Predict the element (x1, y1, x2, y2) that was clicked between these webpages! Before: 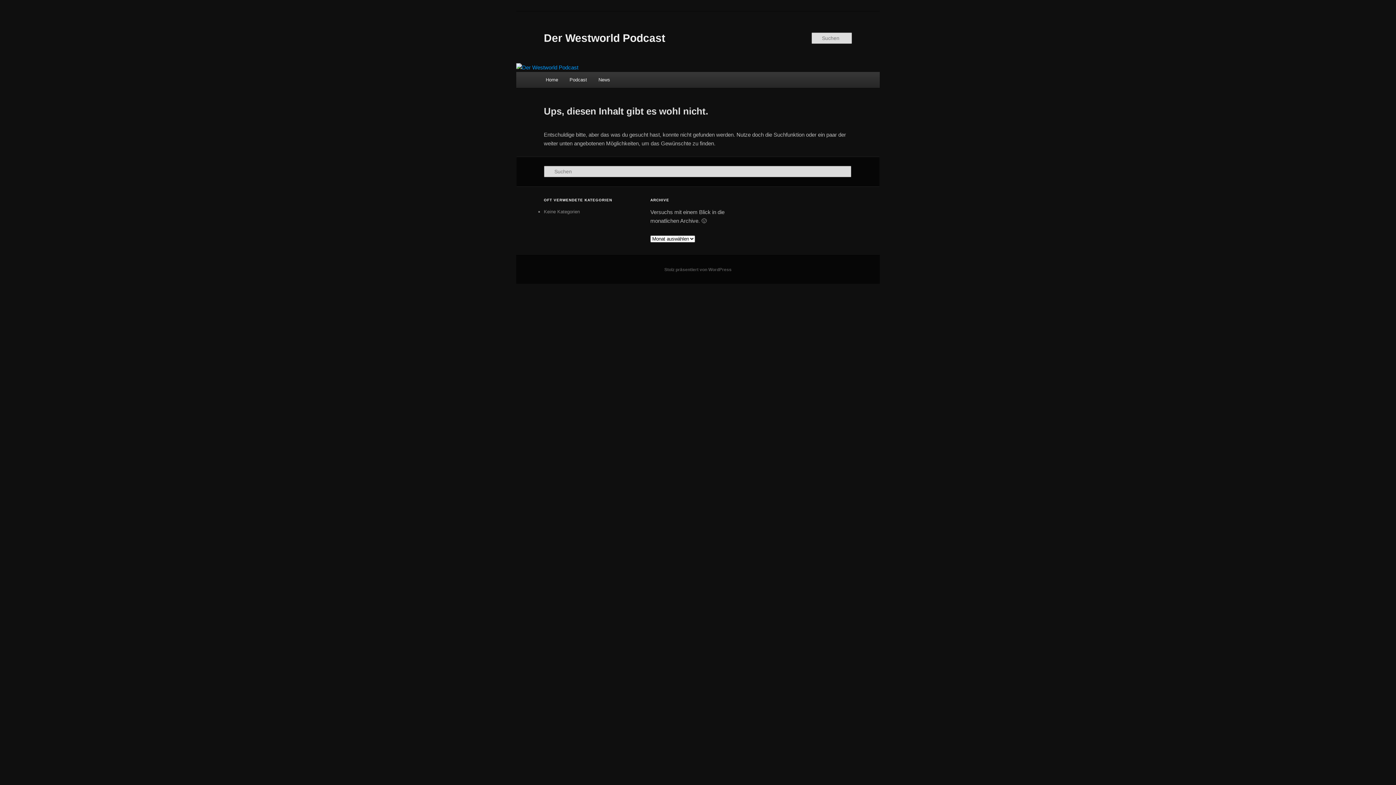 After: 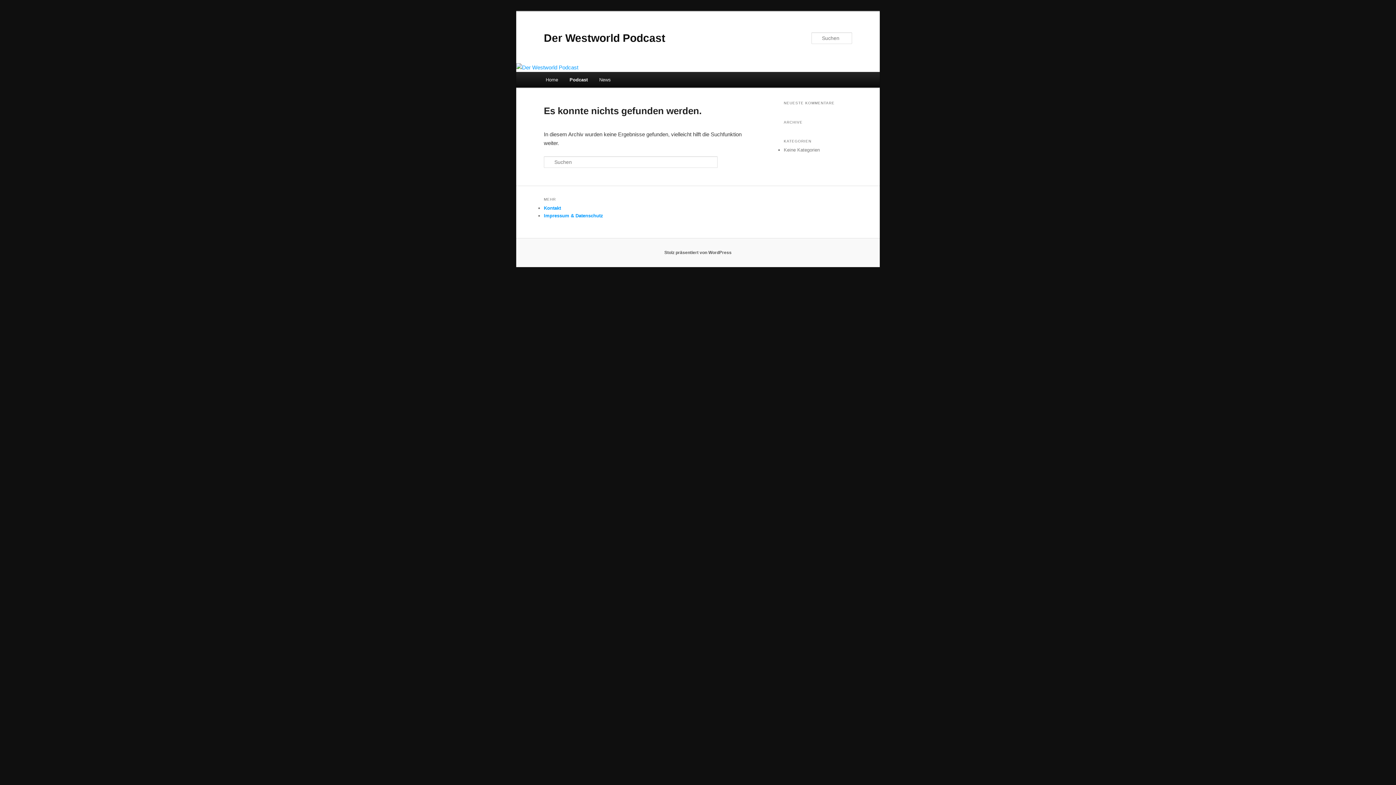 Action: bbox: (563, 72, 592, 87) label: Podcast